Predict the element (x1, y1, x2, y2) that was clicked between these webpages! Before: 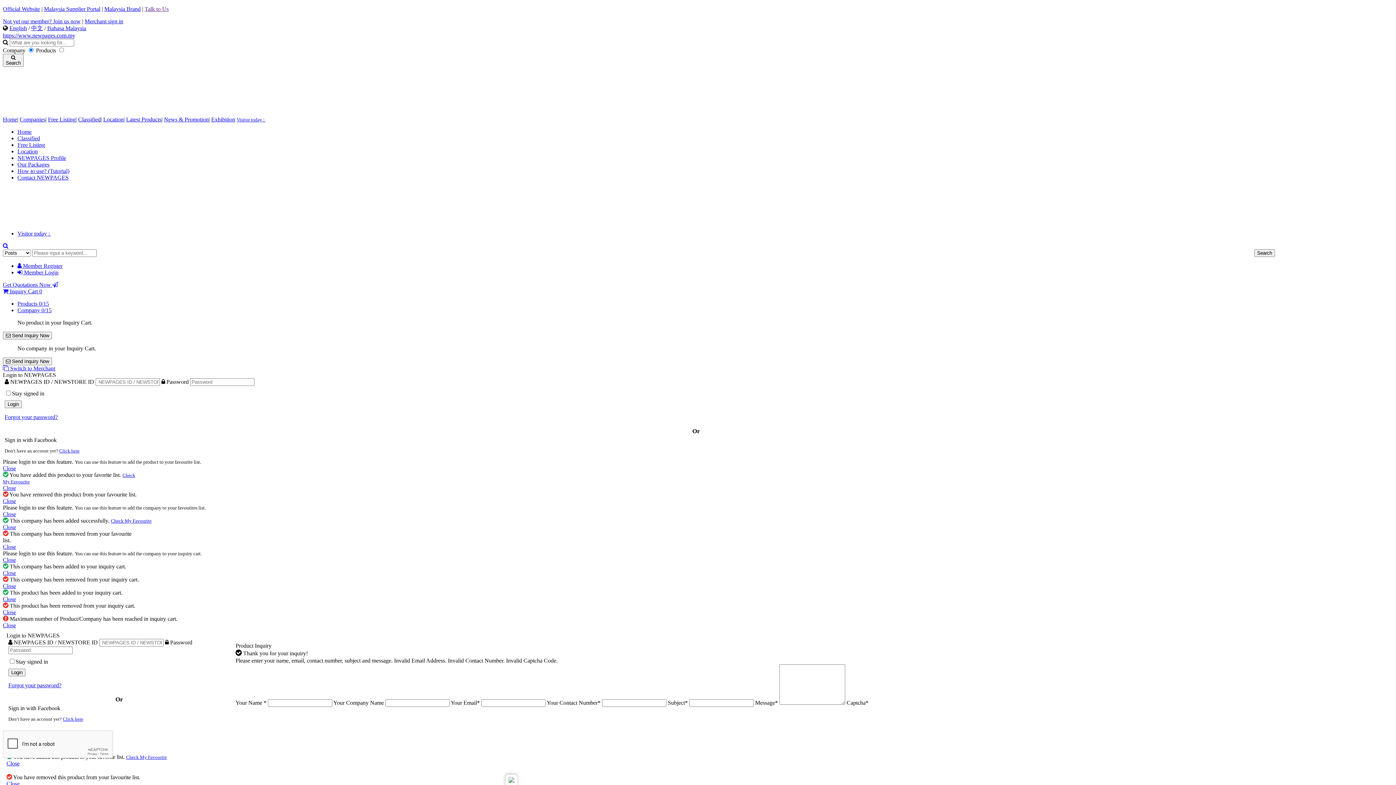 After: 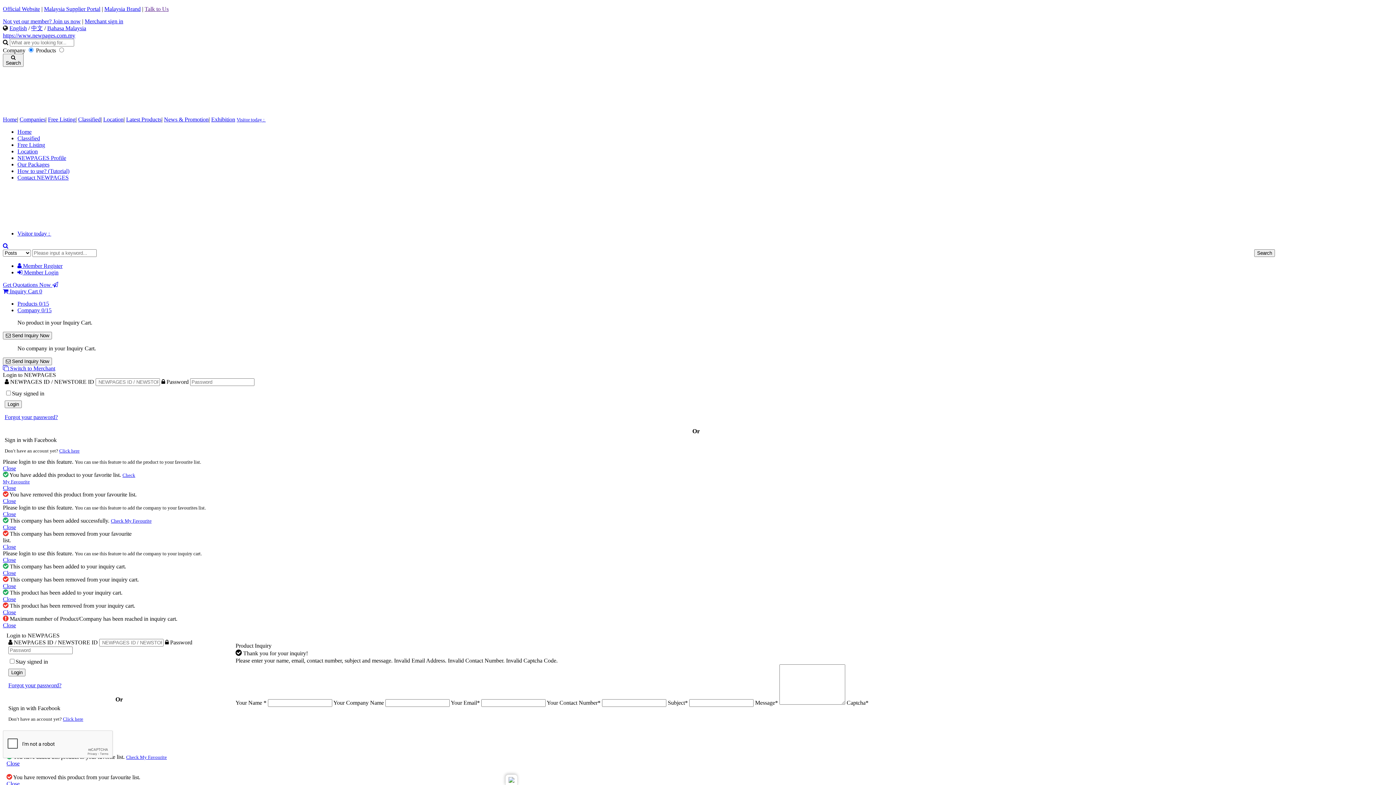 Action: bbox: (126, 754, 166, 760) label: Check My Favourite